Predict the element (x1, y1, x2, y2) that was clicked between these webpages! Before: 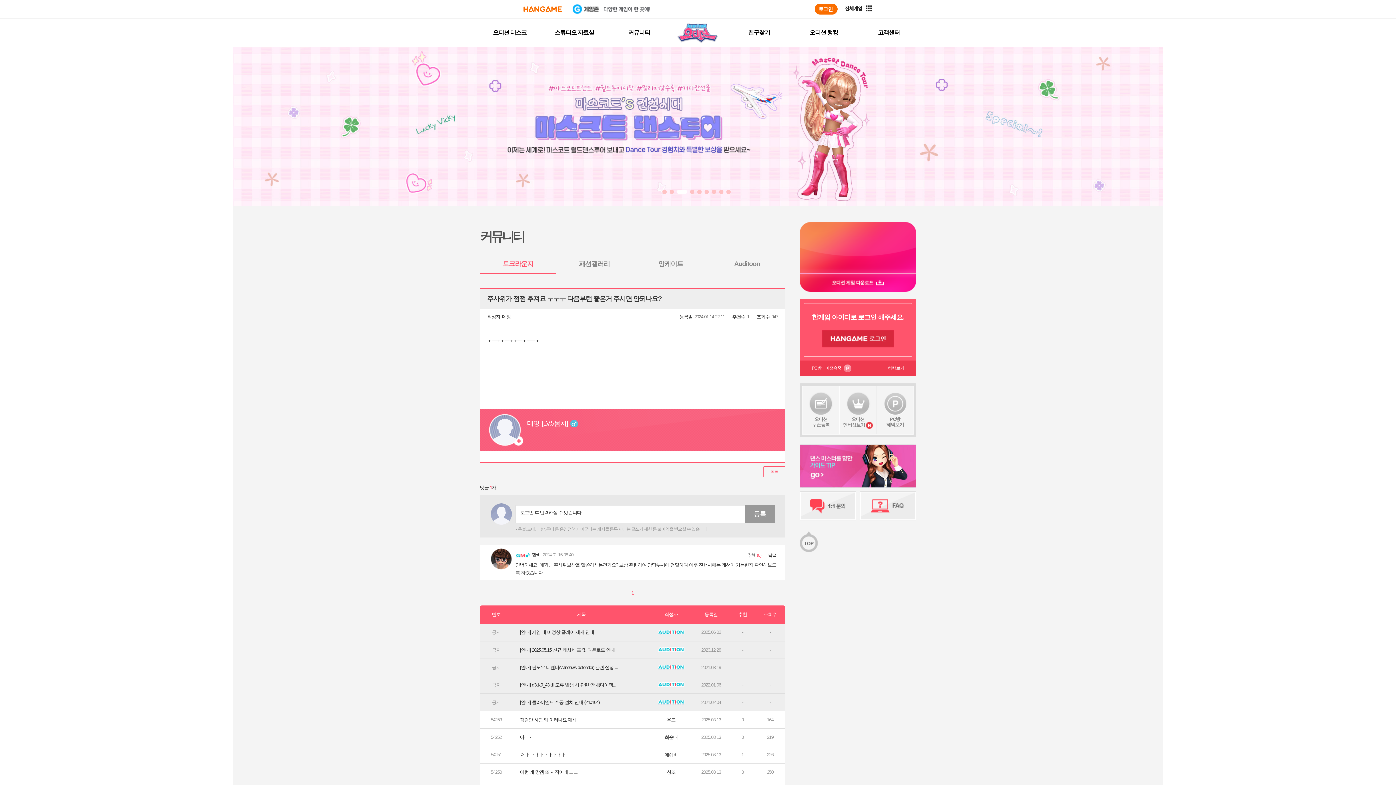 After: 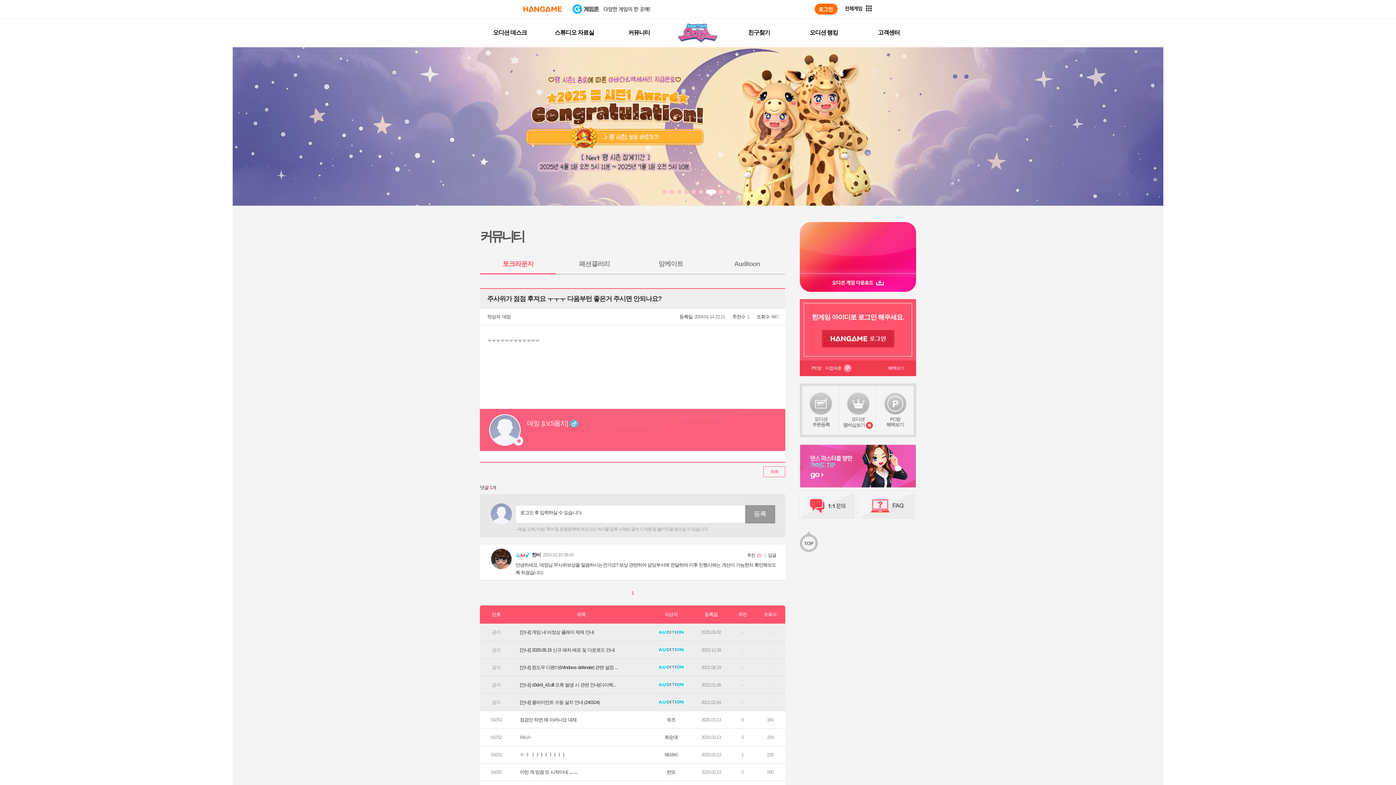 Action: bbox: (682, 189, 687, 194)